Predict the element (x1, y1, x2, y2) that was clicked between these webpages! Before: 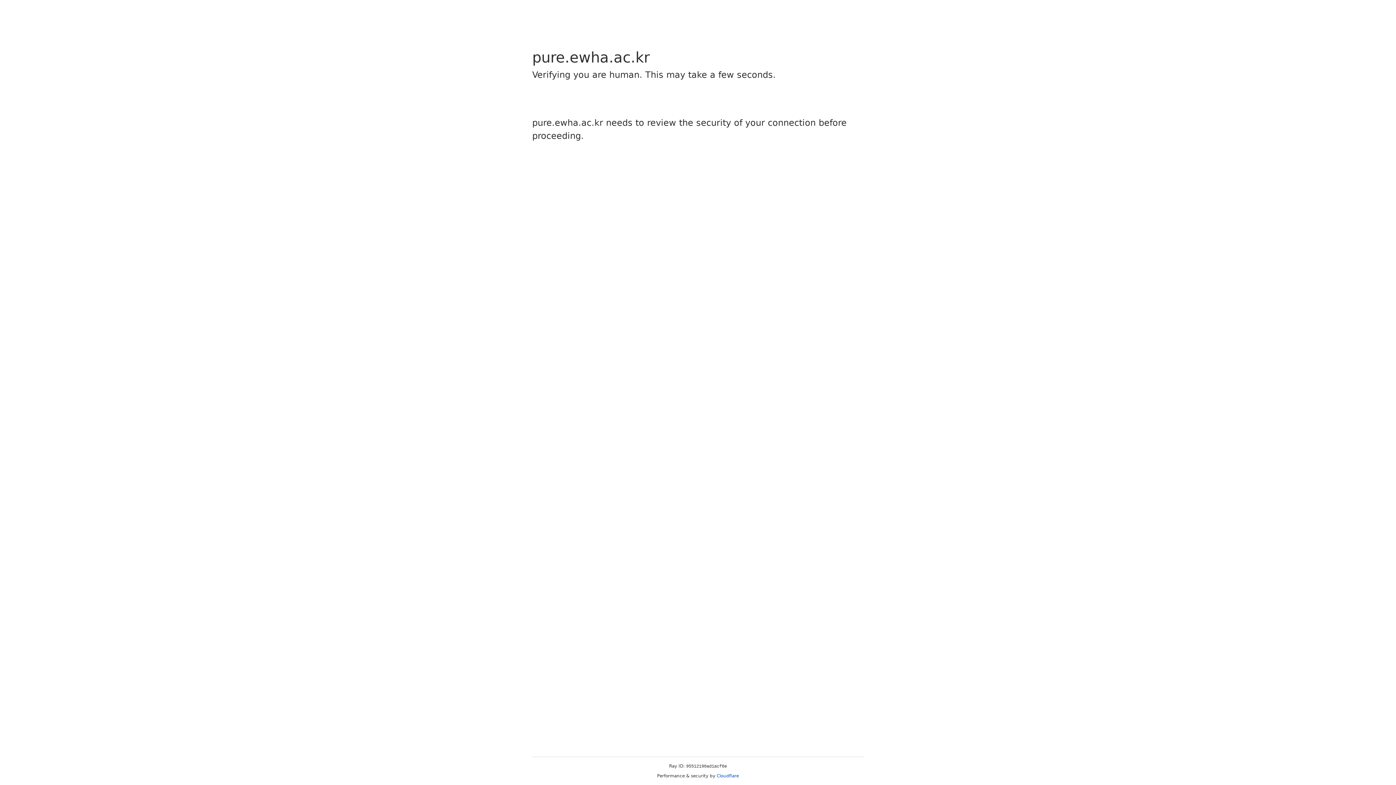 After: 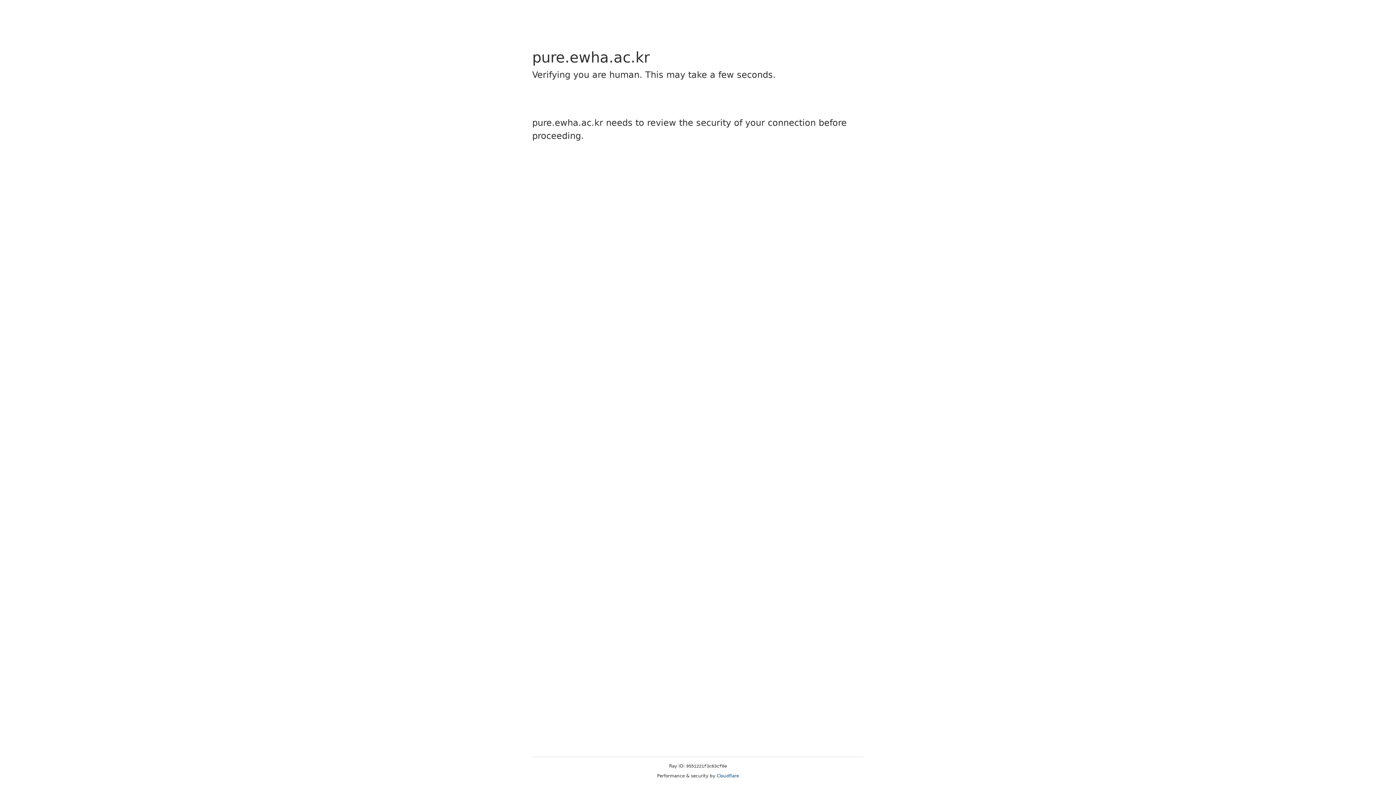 Action: bbox: (716, 773, 739, 778) label: Cloudflare